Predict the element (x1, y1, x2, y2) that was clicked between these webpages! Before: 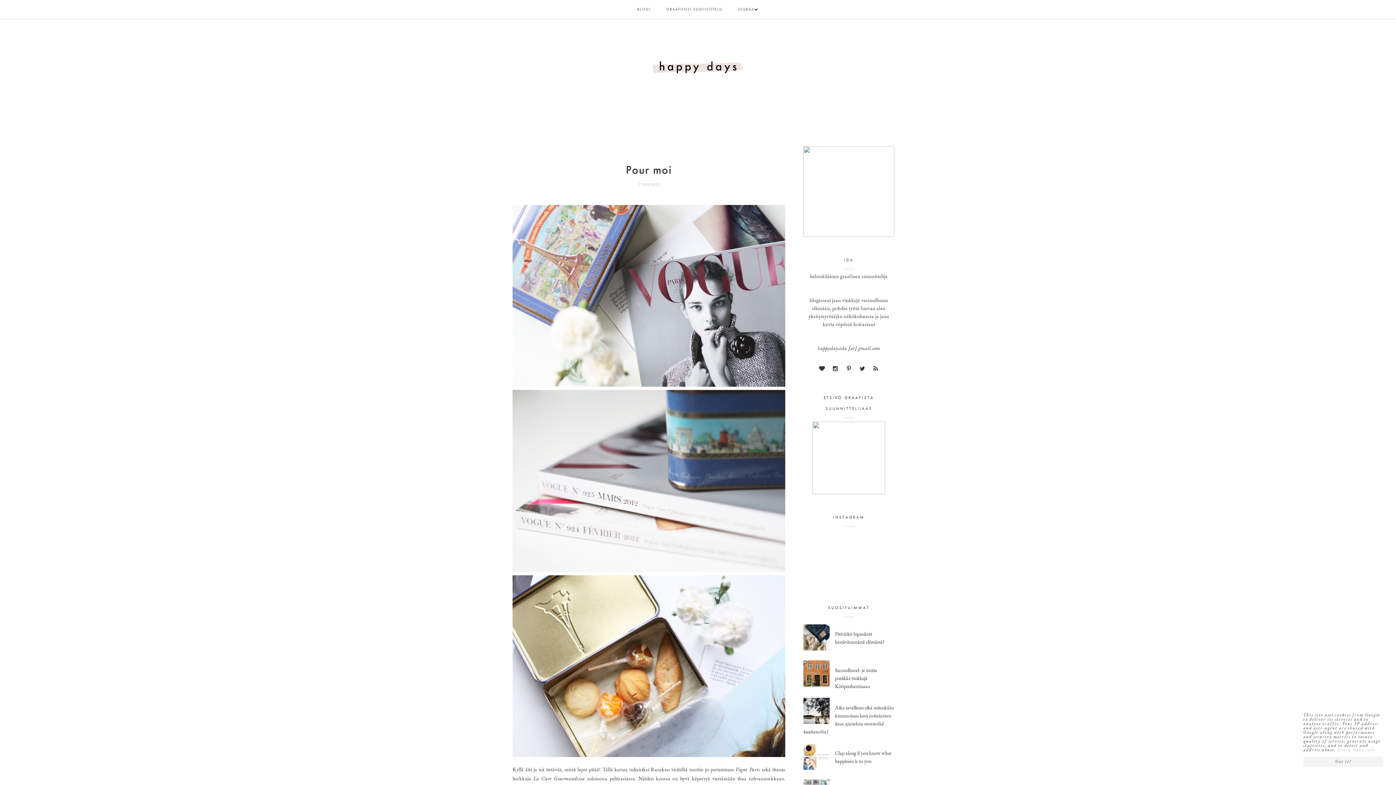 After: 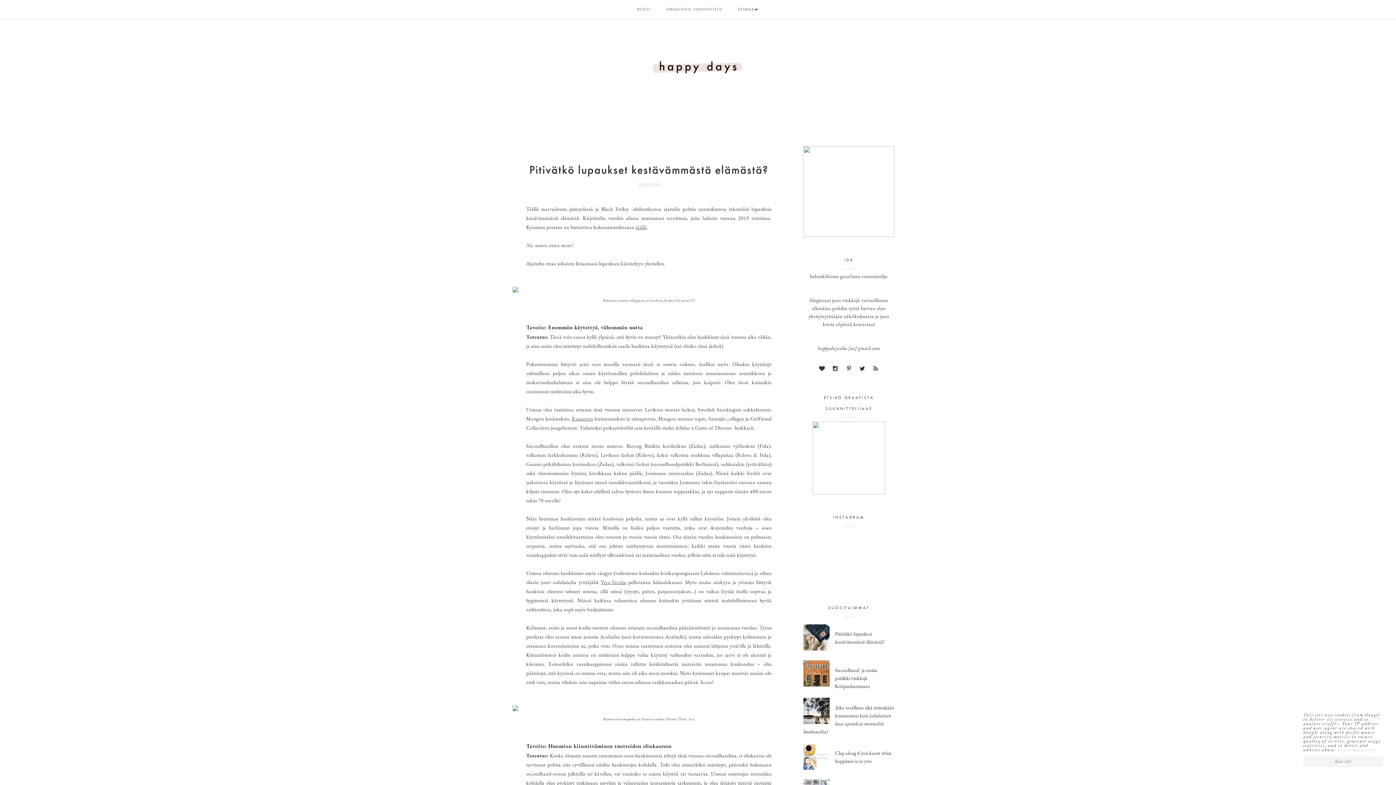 Action: bbox: (501, 21, 894, 117)